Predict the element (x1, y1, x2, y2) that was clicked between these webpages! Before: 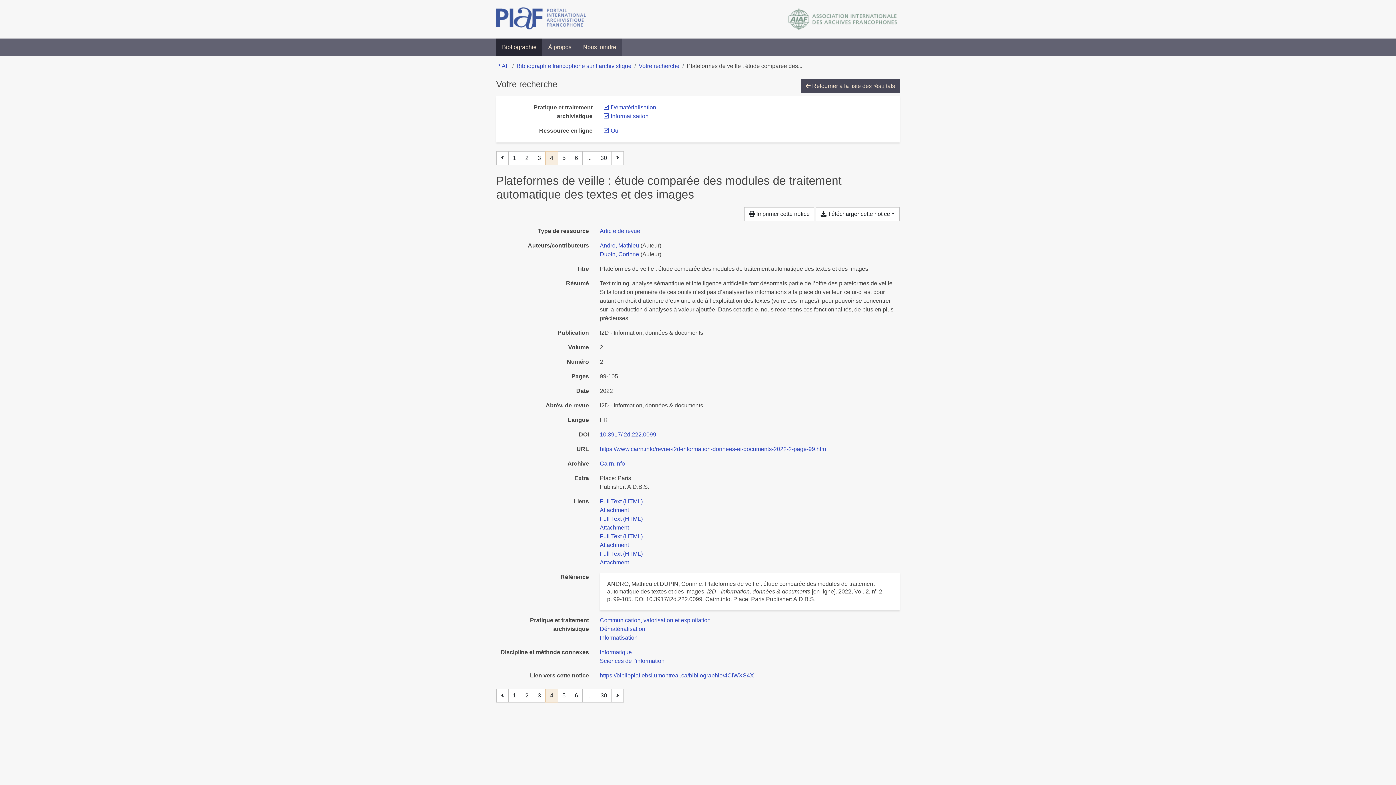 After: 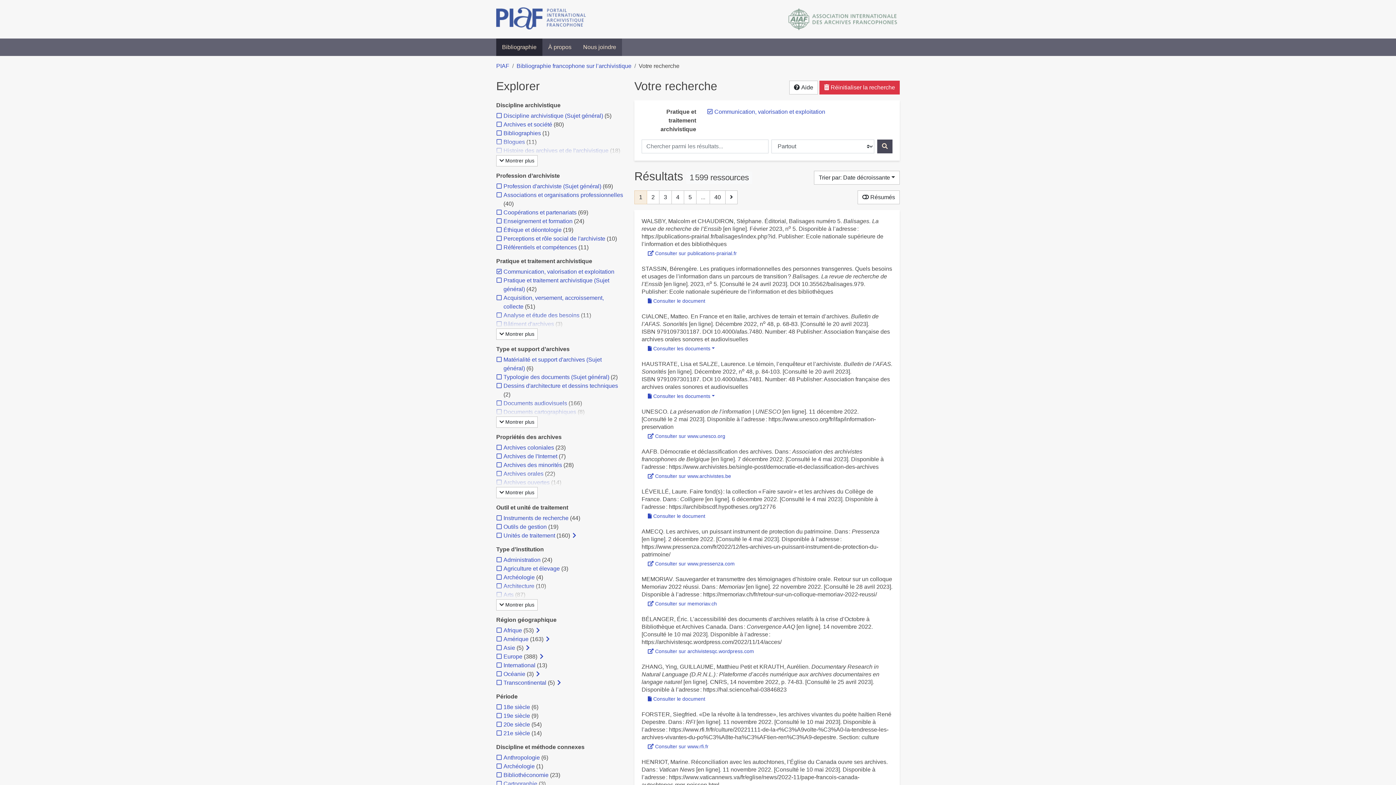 Action: label: Chercher avec le filtre 'Communication, valorisation et exploitation' bbox: (600, 617, 710, 623)